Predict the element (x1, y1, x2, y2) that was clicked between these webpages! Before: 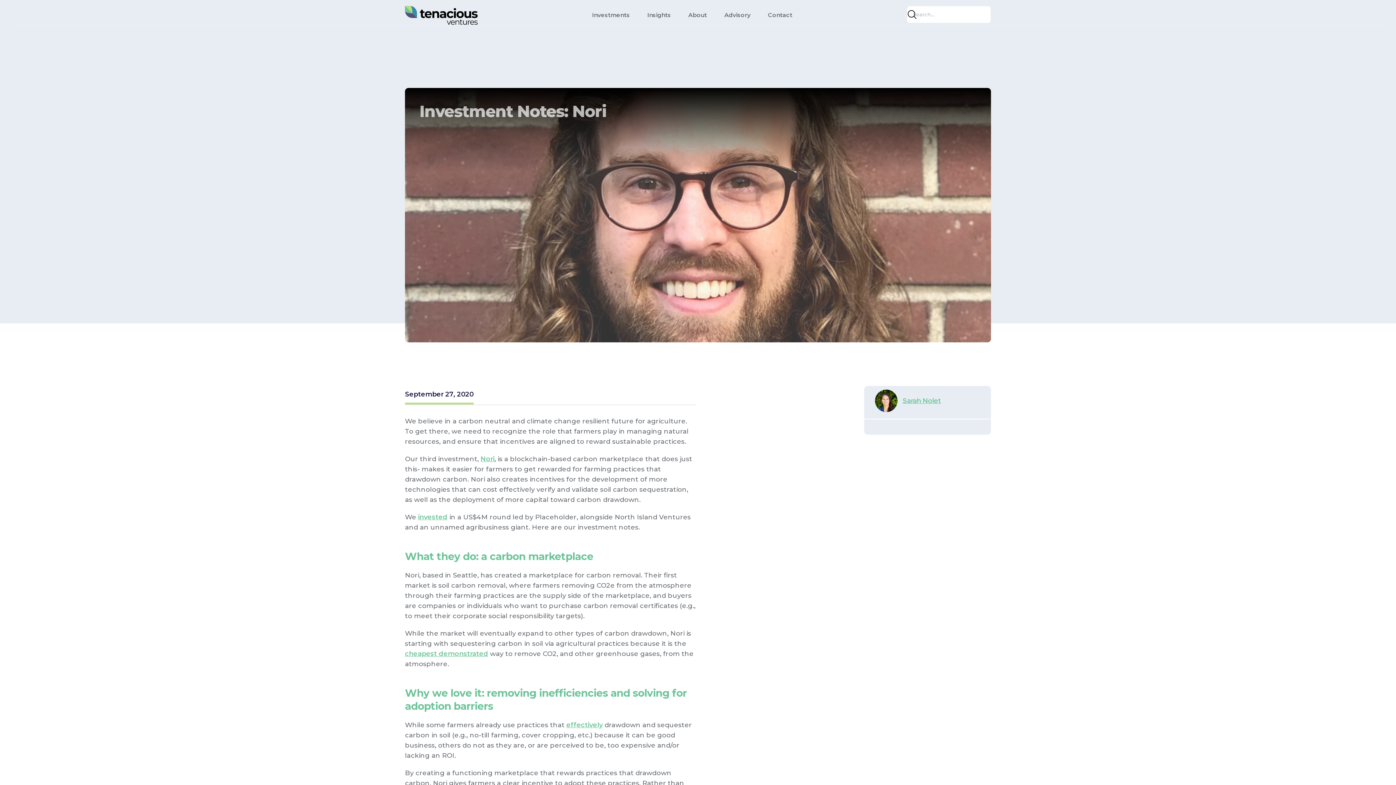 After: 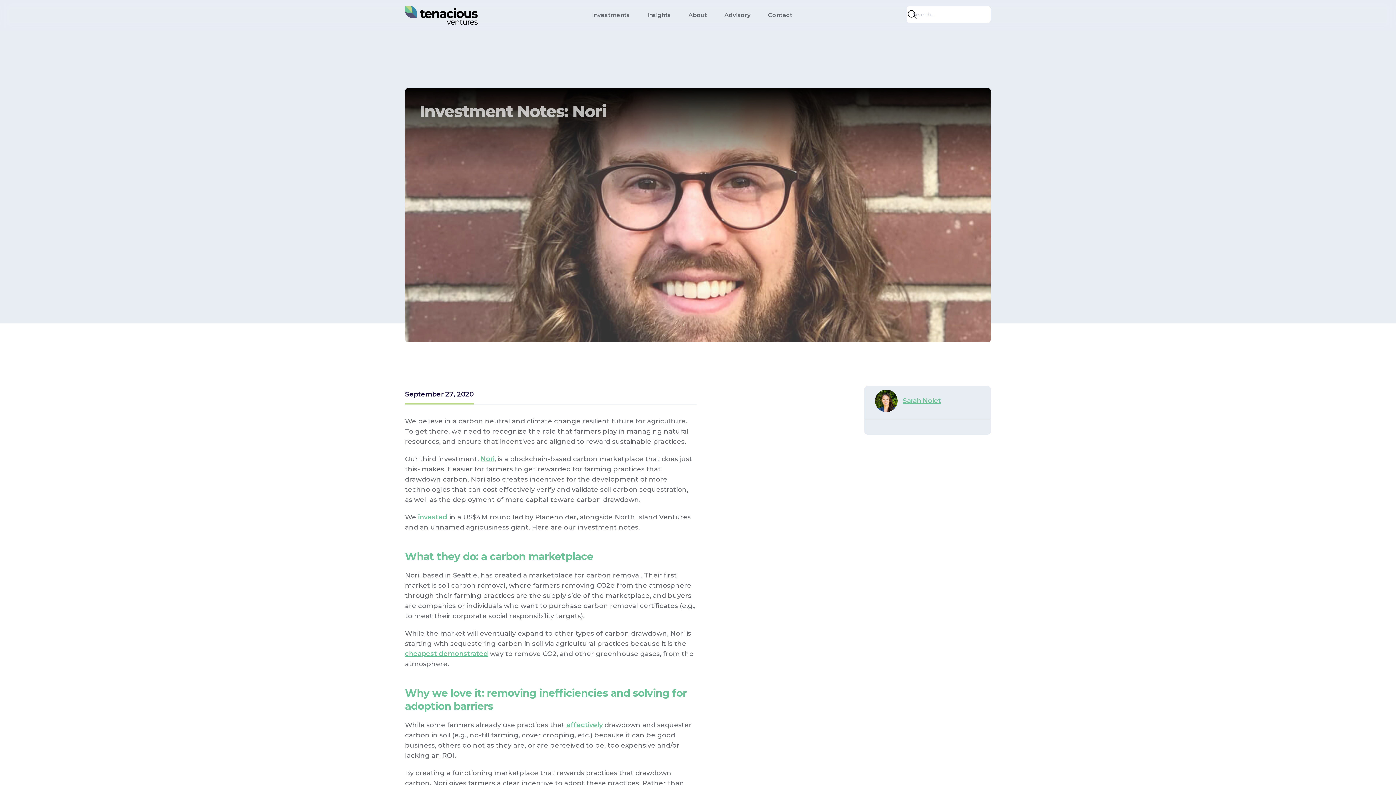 Action: bbox: (405, 386, 473, 404) label: September 27, 2020